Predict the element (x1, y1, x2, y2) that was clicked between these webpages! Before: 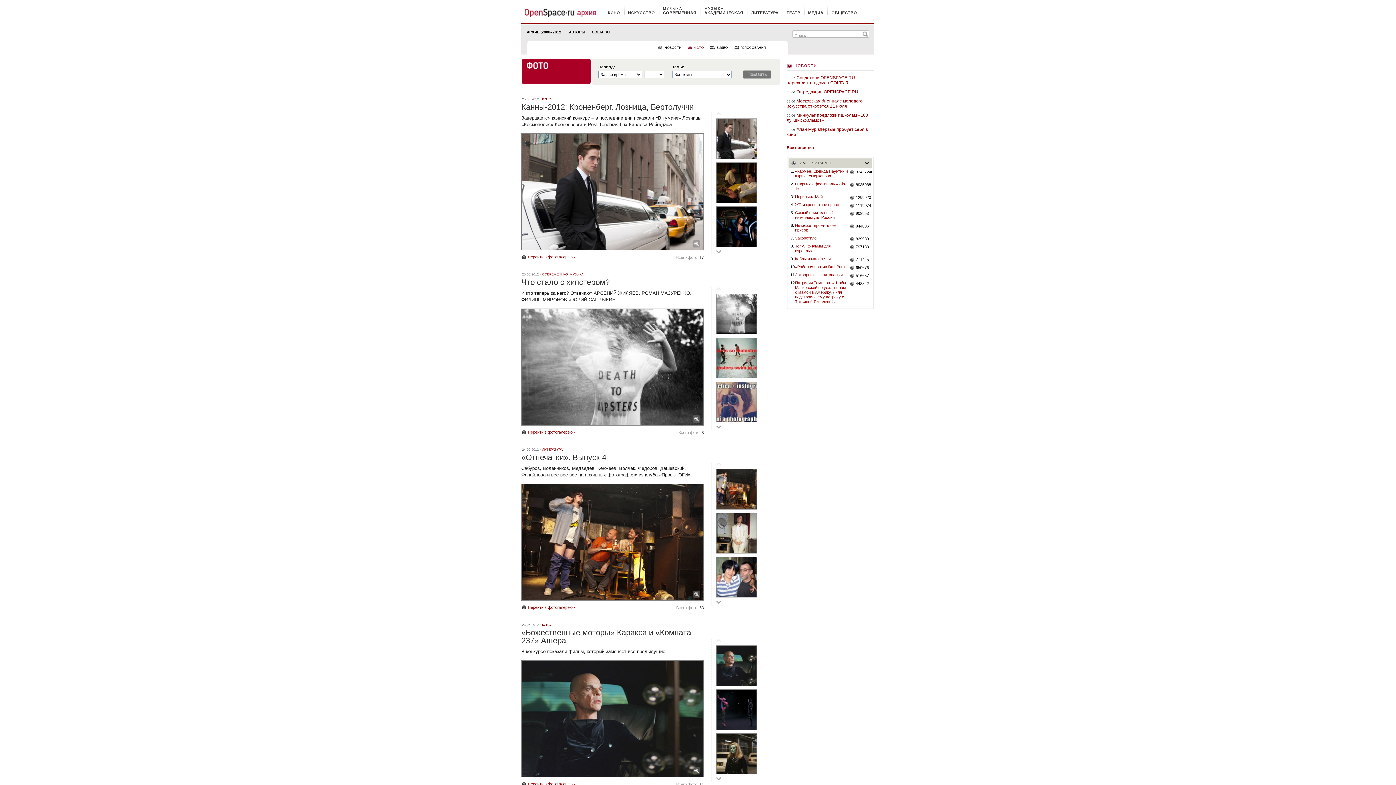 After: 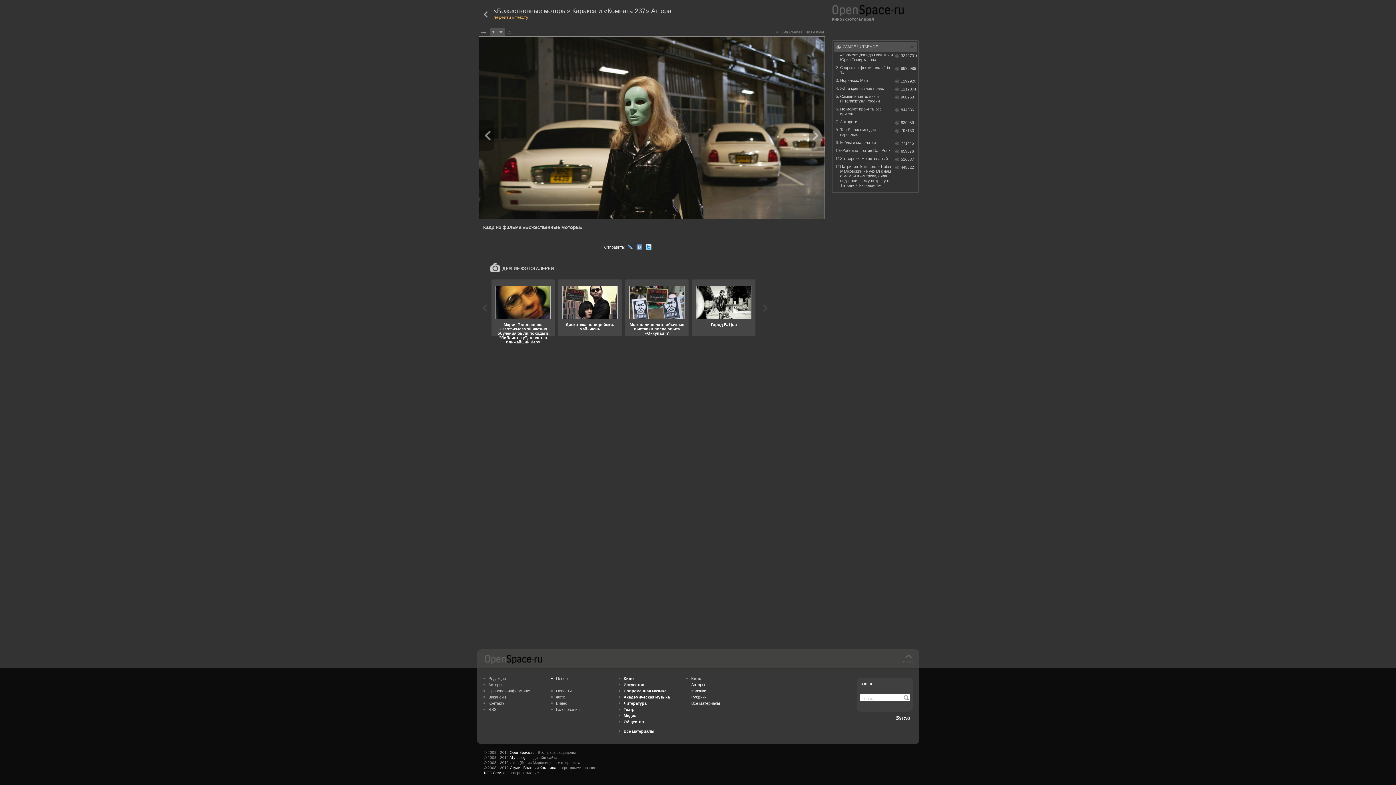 Action: bbox: (716, 733, 757, 774)